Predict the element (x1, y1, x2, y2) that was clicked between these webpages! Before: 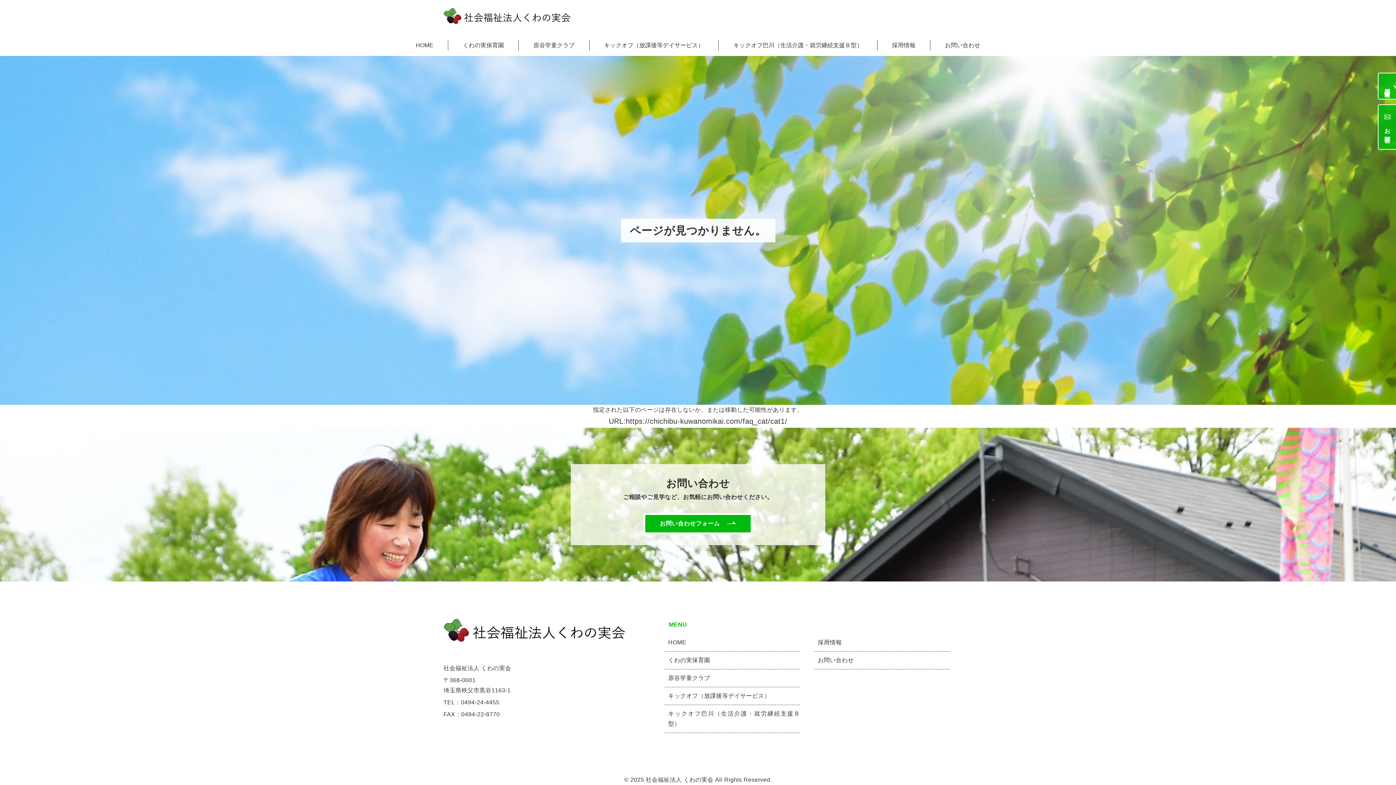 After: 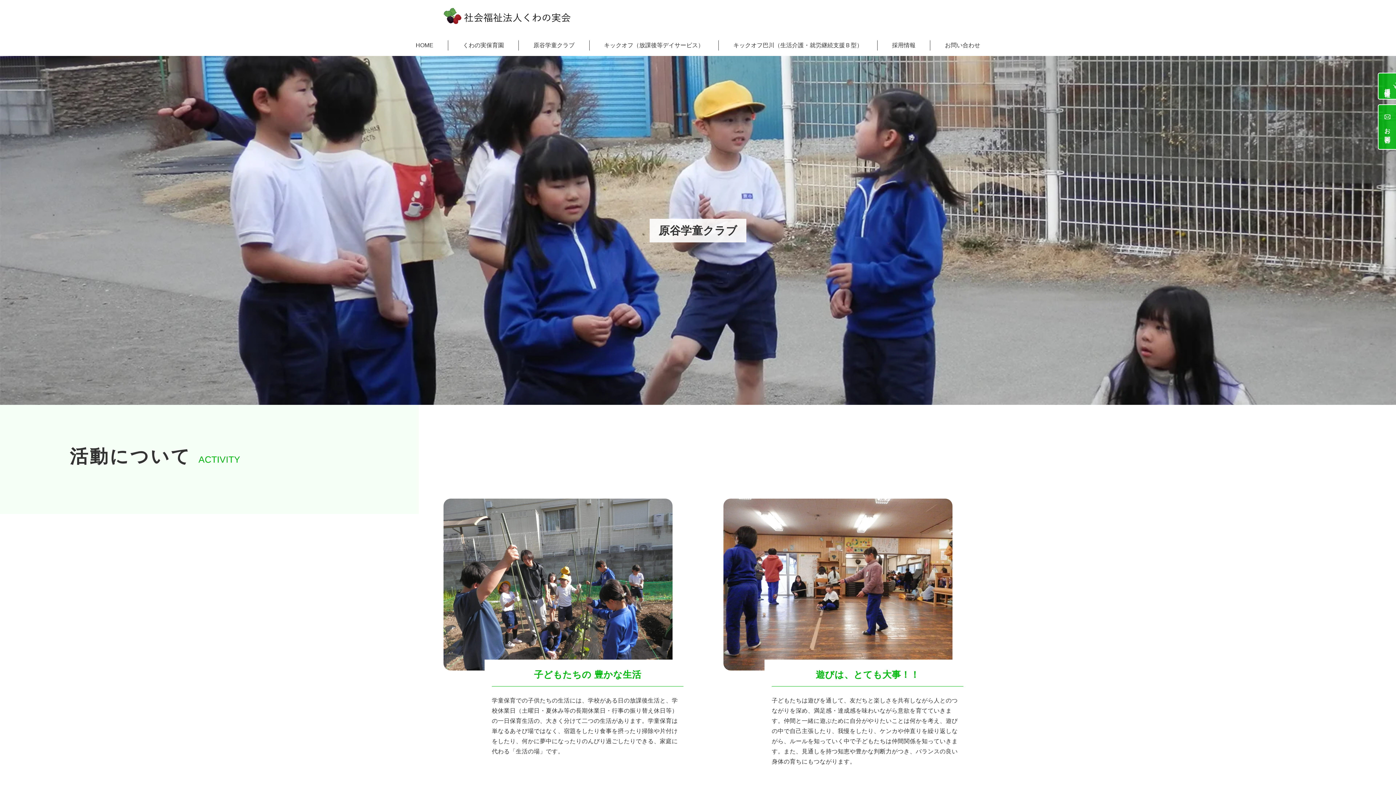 Action: label: 原谷学童クラブ bbox: (664, 673, 800, 687)